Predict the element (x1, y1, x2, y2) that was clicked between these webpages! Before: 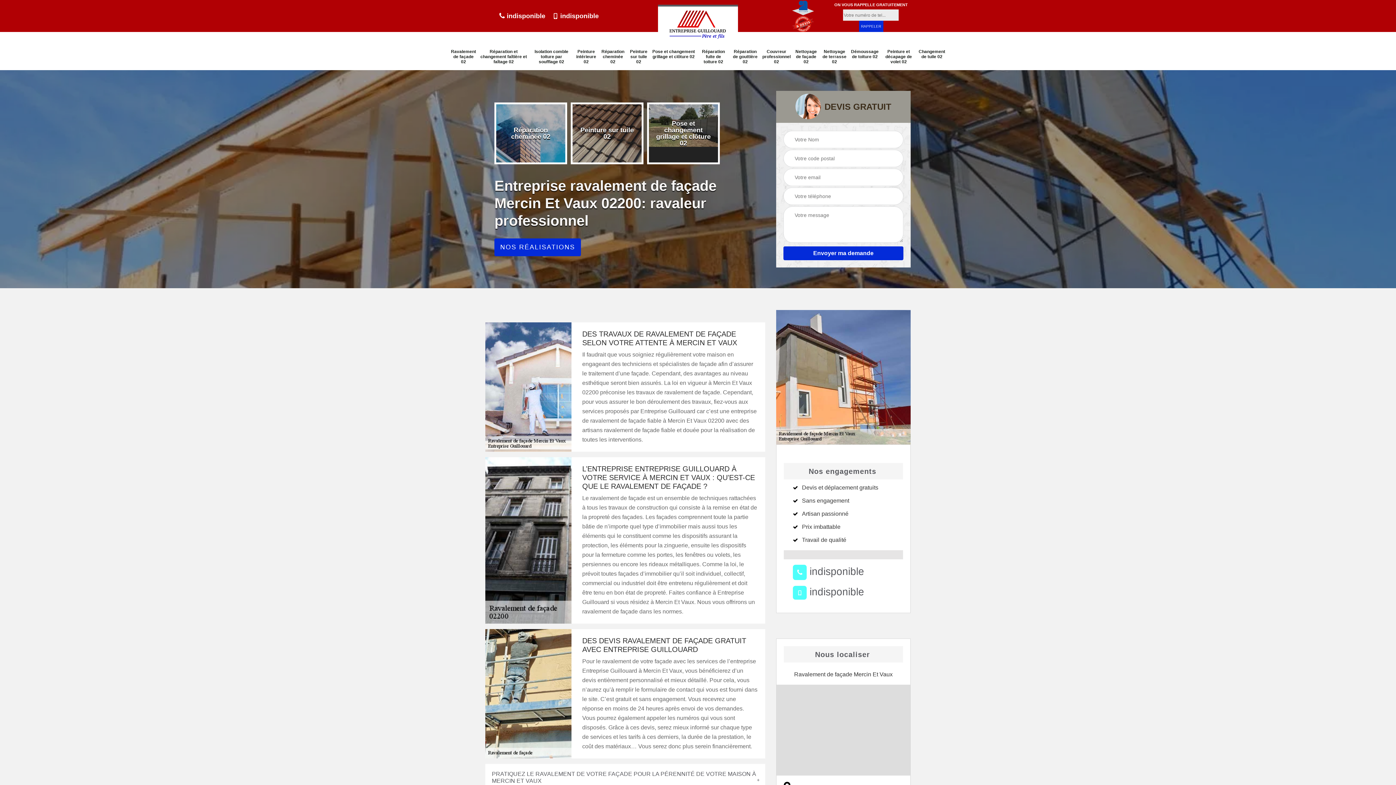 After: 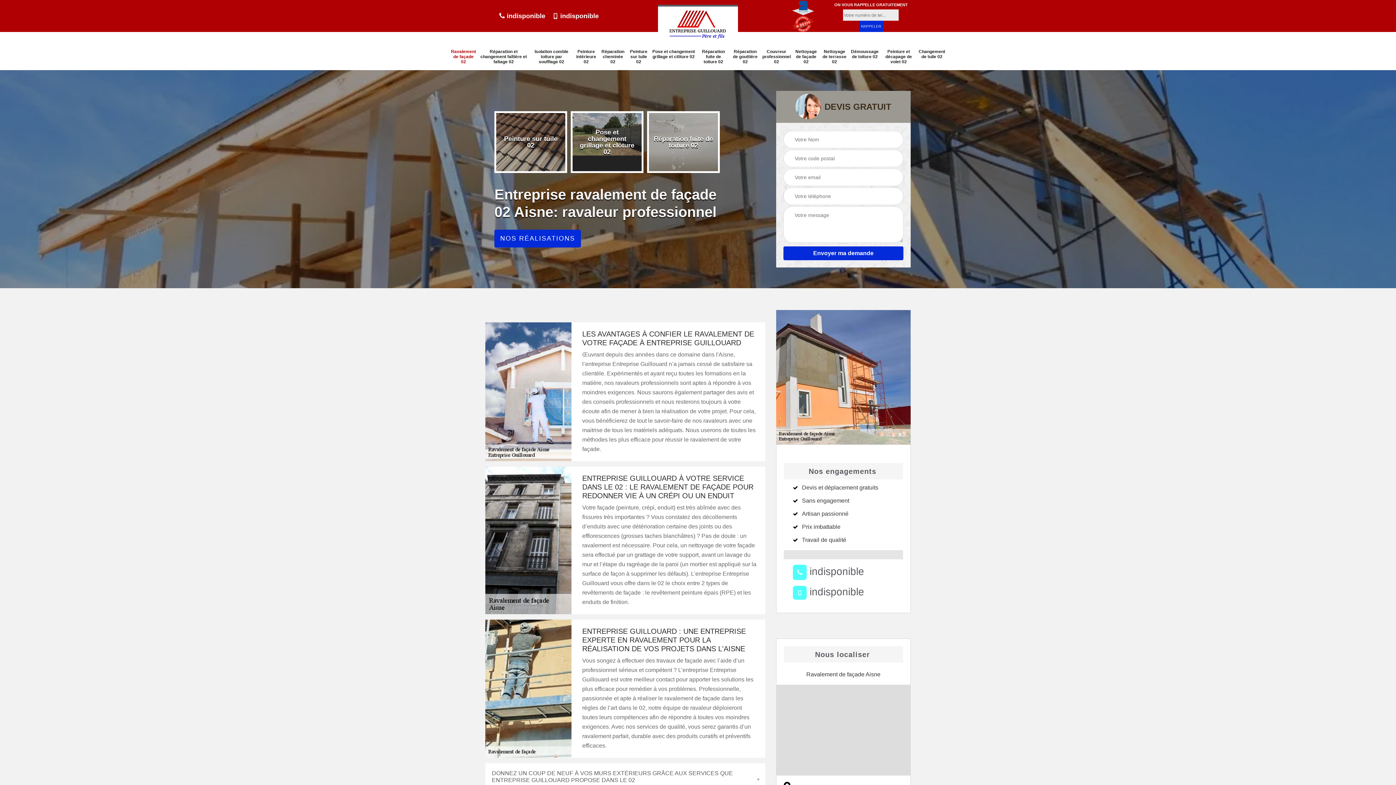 Action: label: Ravalement de façade 02 bbox: (450, 49, 476, 64)